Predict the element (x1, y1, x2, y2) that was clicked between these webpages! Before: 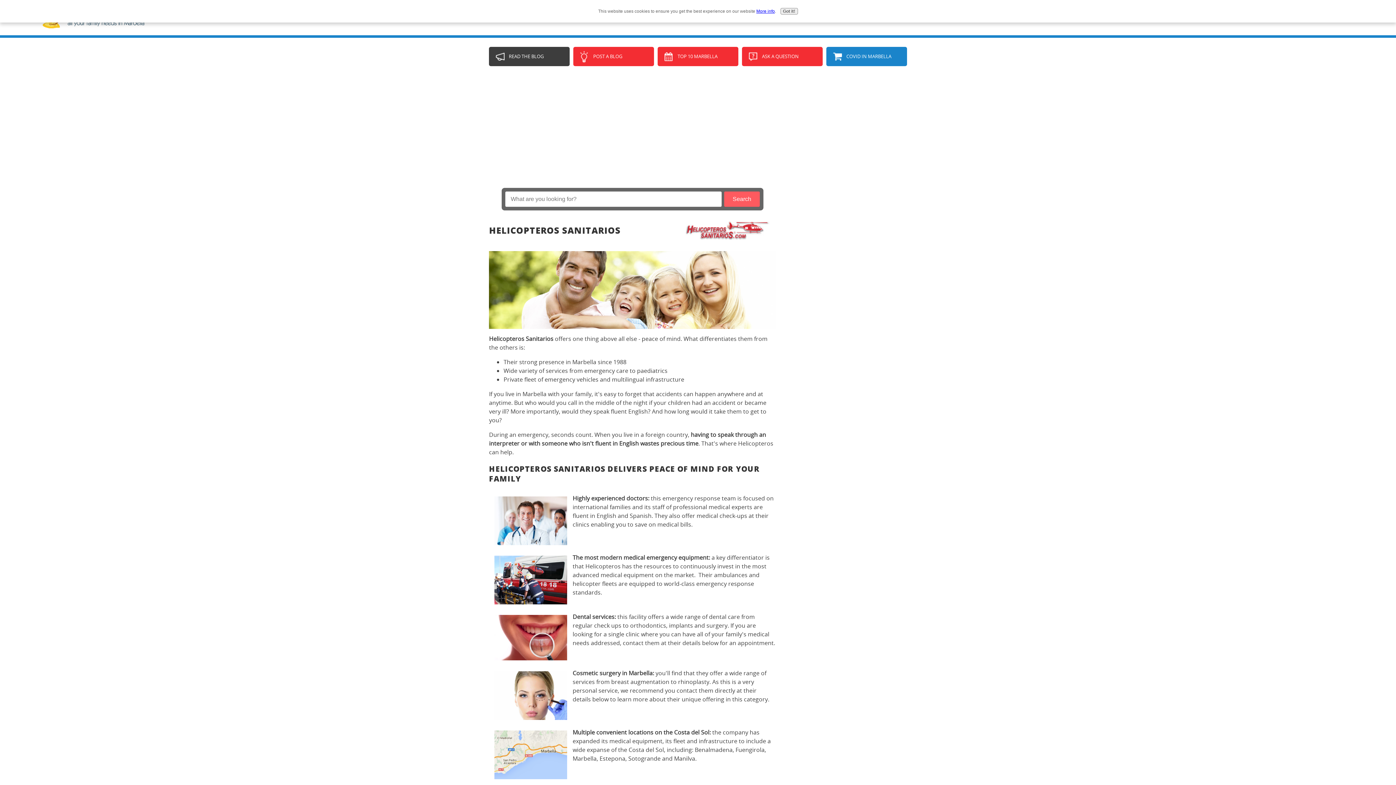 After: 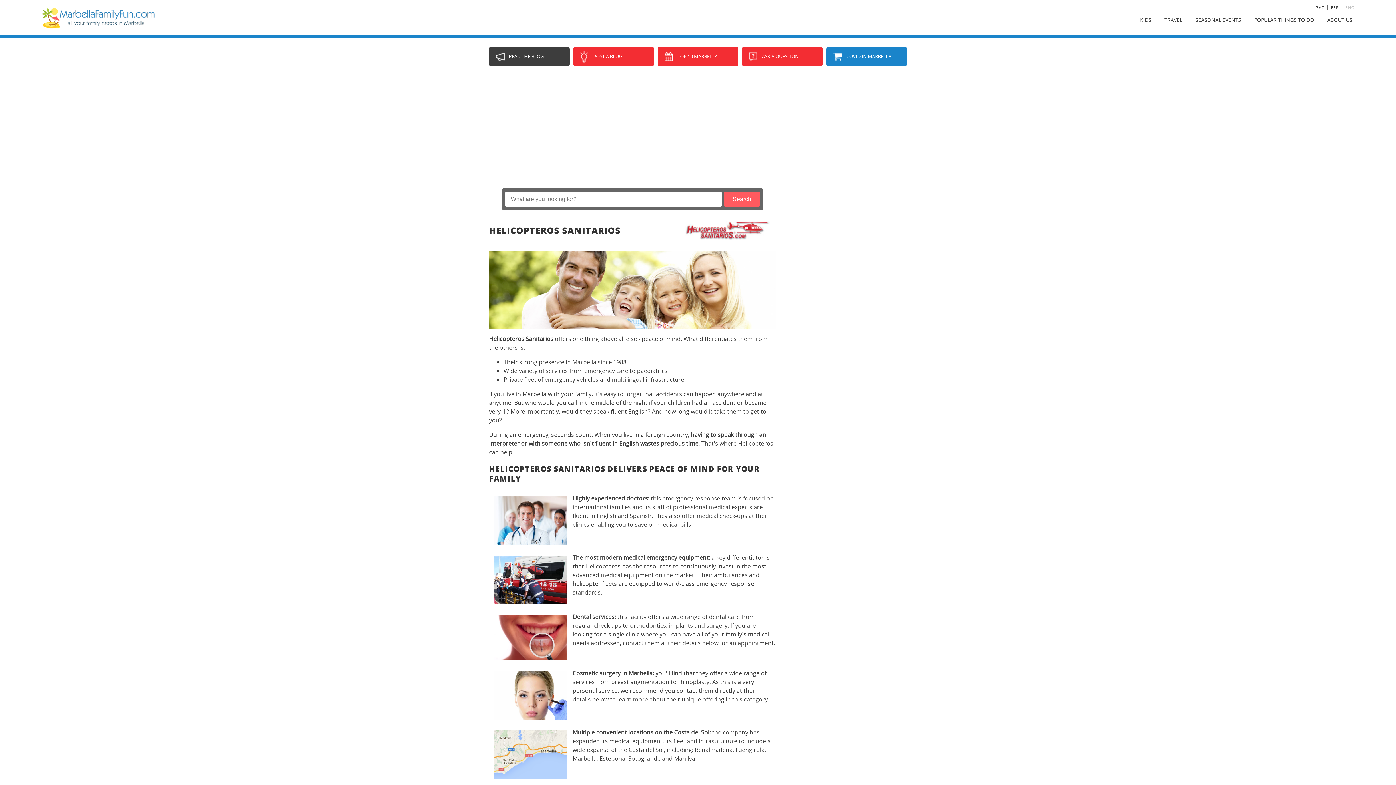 Action: bbox: (780, 8, 798, 14) label: Got it!